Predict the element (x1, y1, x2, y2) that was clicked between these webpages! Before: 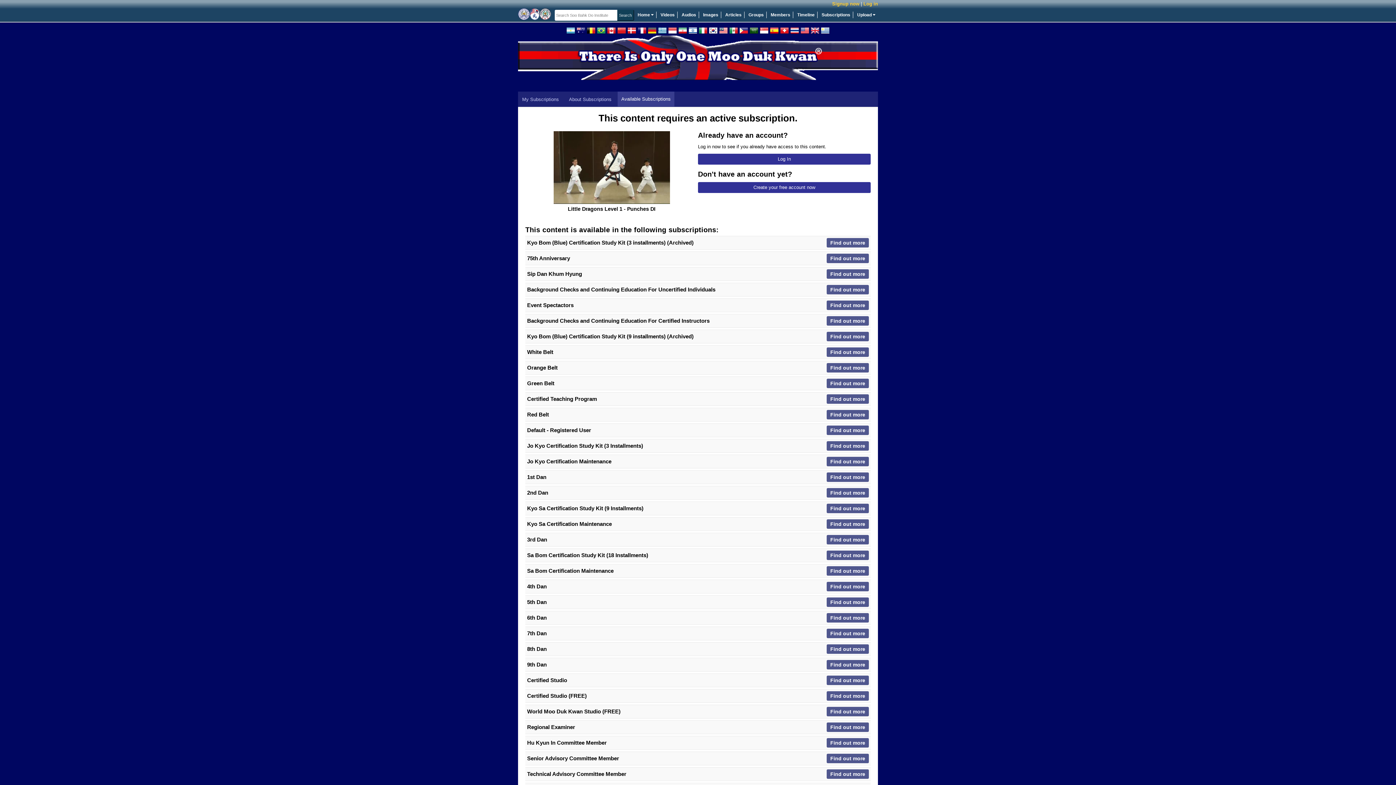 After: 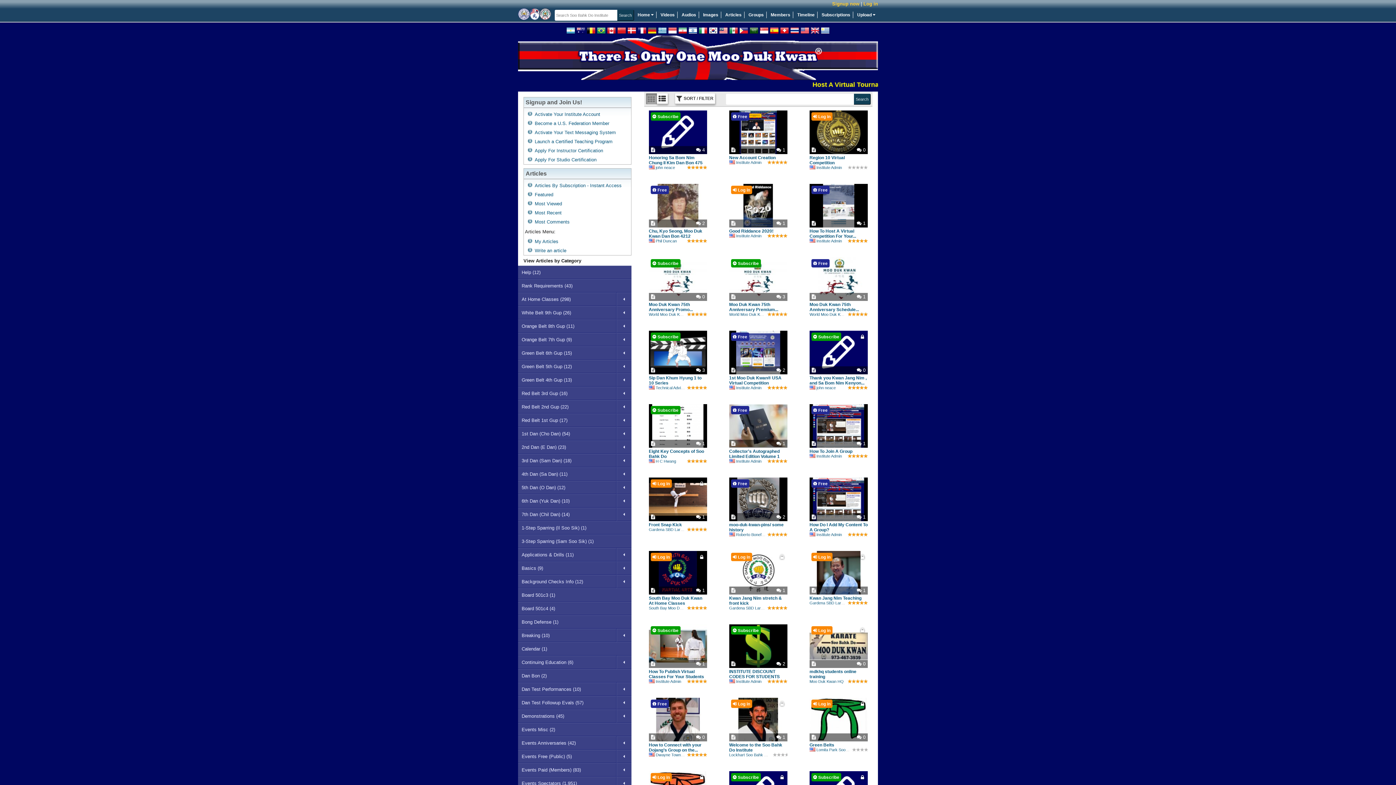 Action: bbox: (722, 11, 744, 18) label: Articles